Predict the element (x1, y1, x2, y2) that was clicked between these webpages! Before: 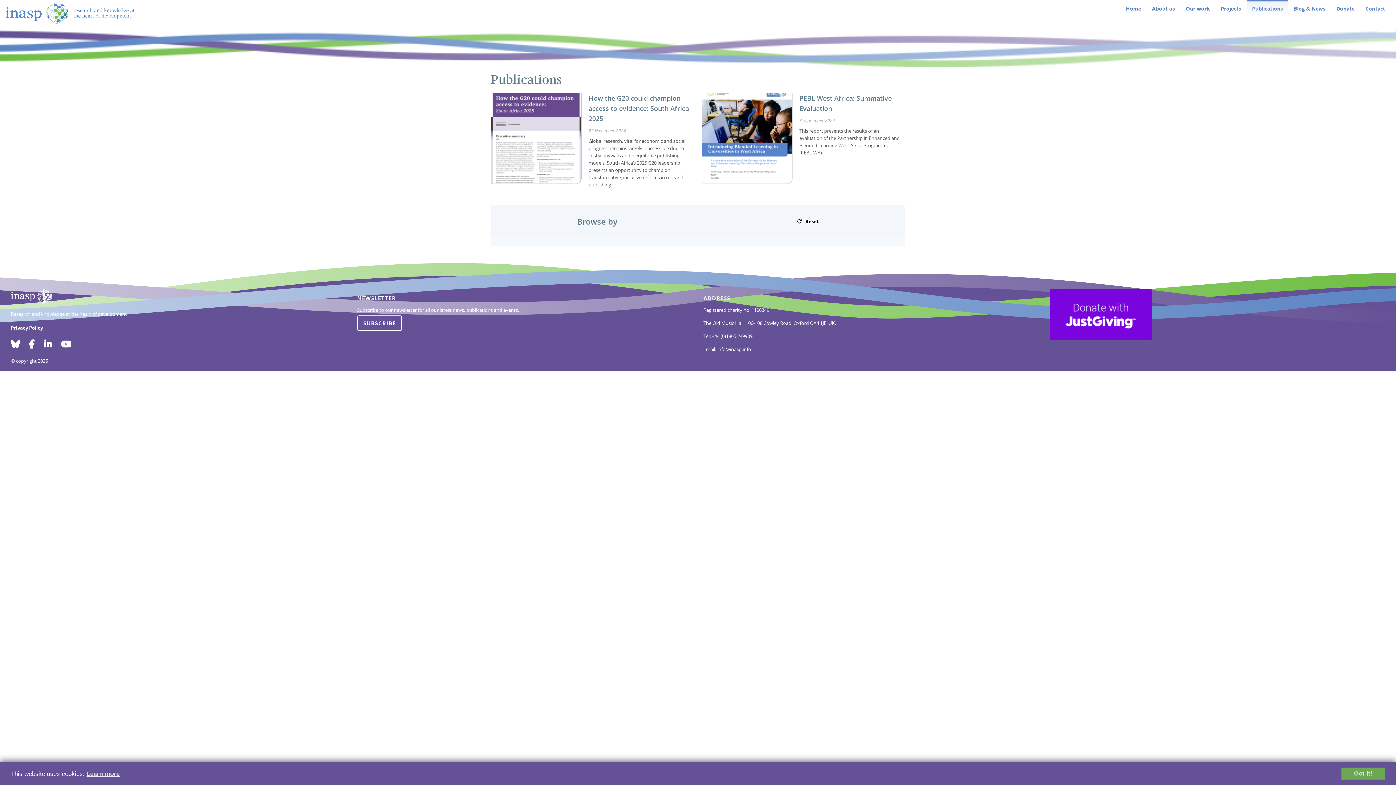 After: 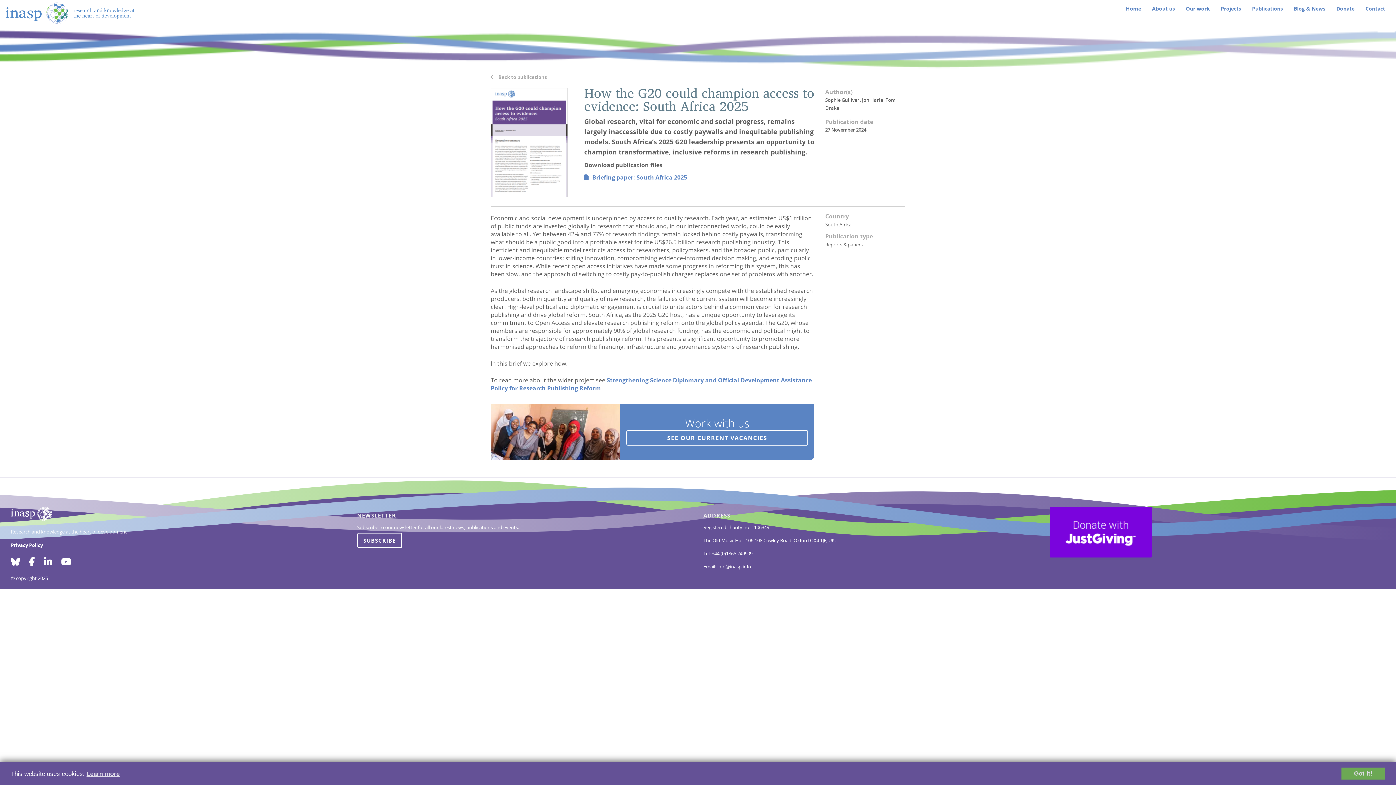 Action: label: How the G20 could champion access to evidence: South Africa 2025 bbox: (588, 93, 689, 122)